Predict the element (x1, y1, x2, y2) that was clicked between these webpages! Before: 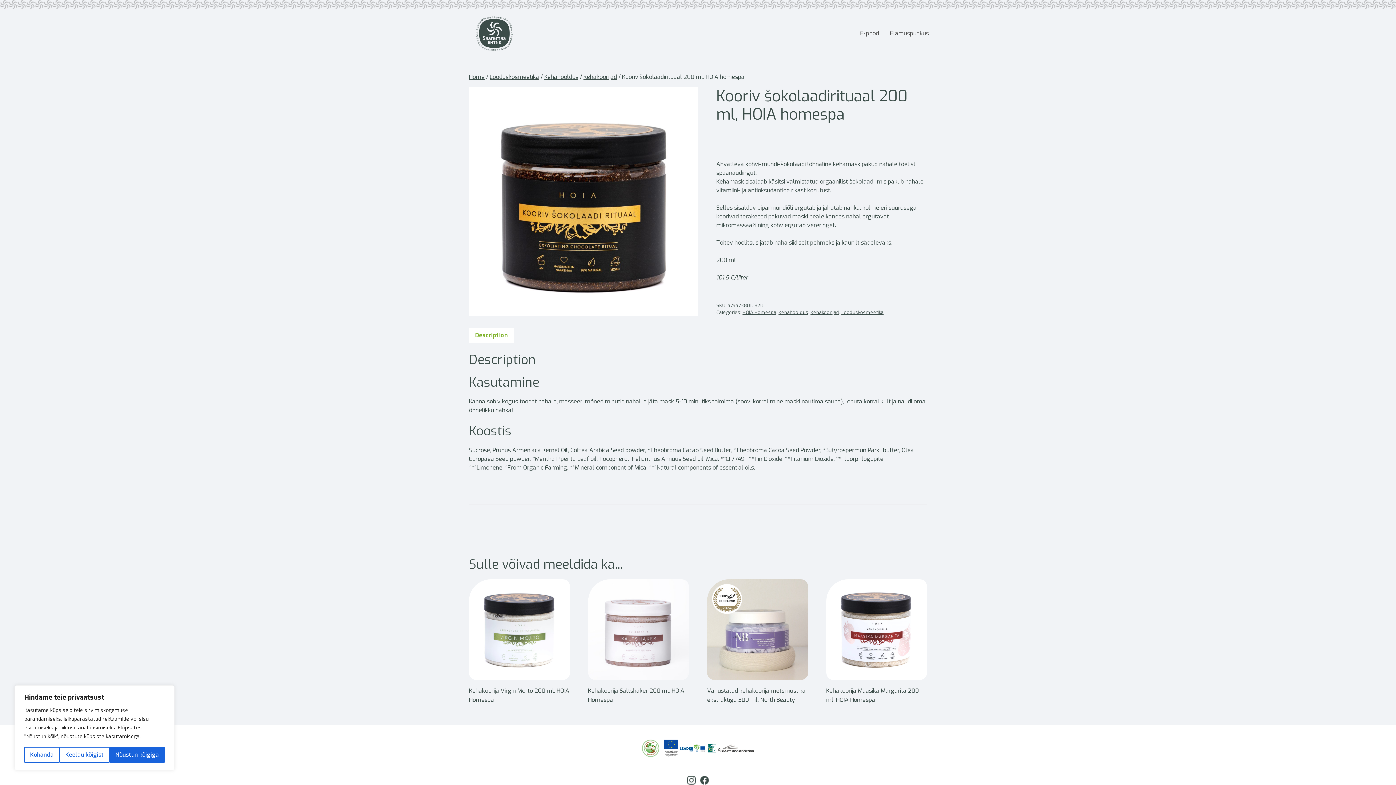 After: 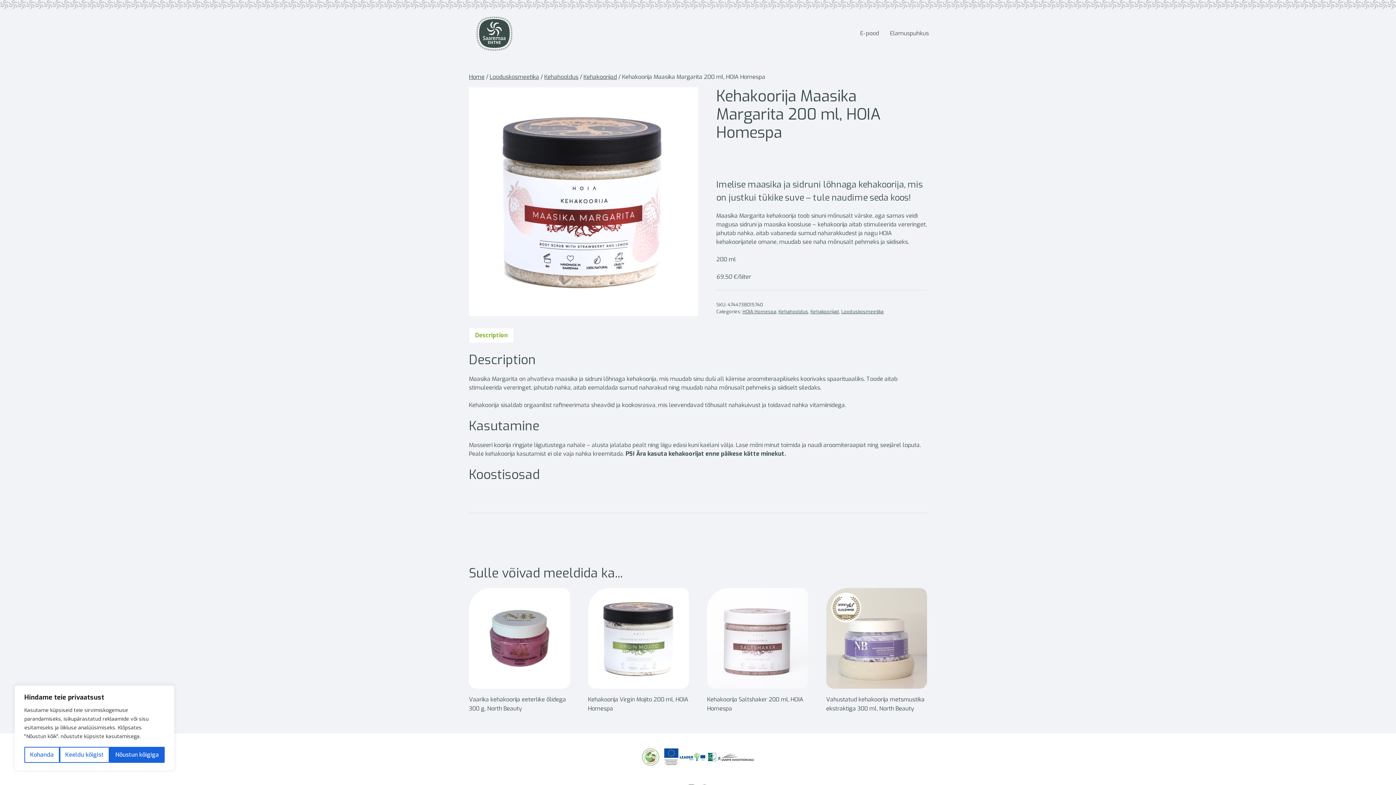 Action: bbox: (826, 579, 927, 704) label: Kehakoorija Maasika Margarita 200 ml, HOIA Homespa